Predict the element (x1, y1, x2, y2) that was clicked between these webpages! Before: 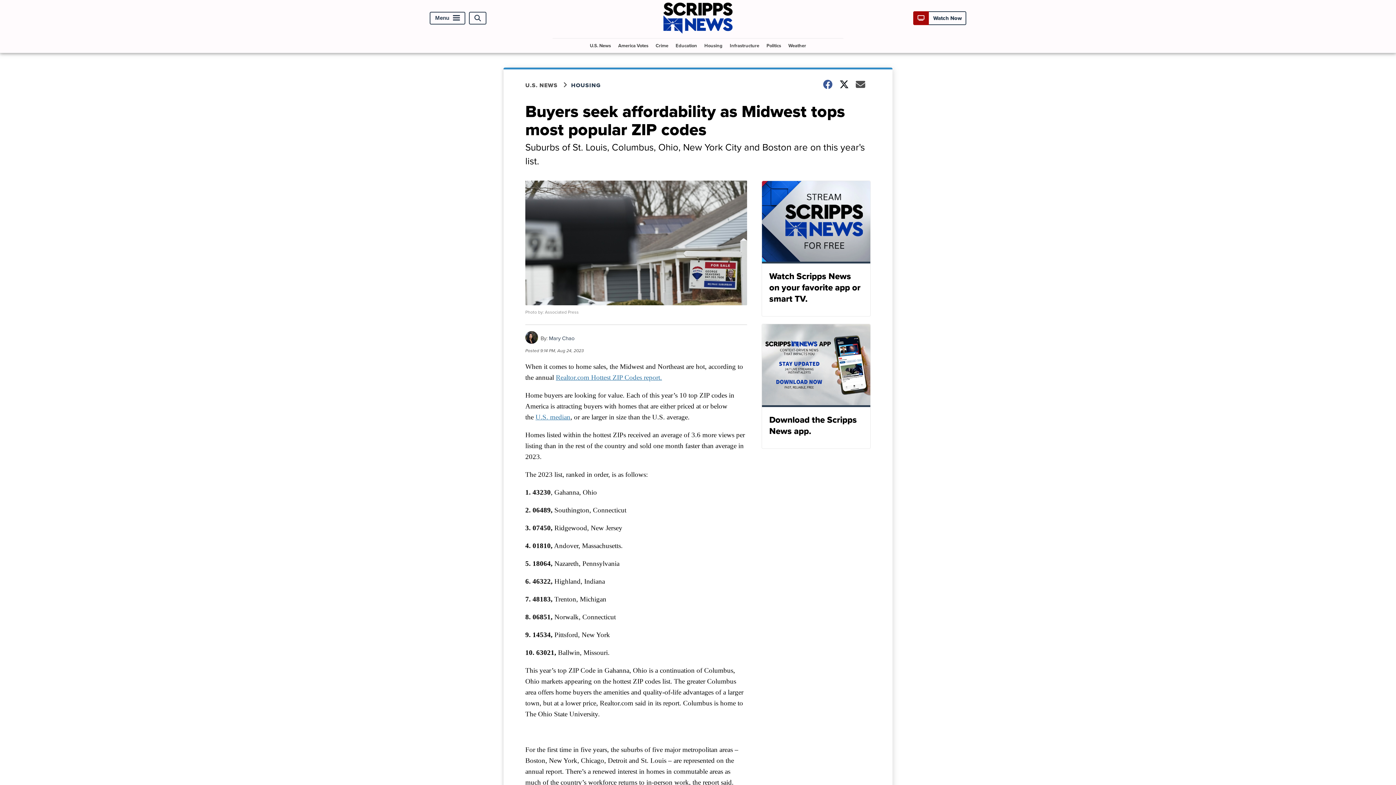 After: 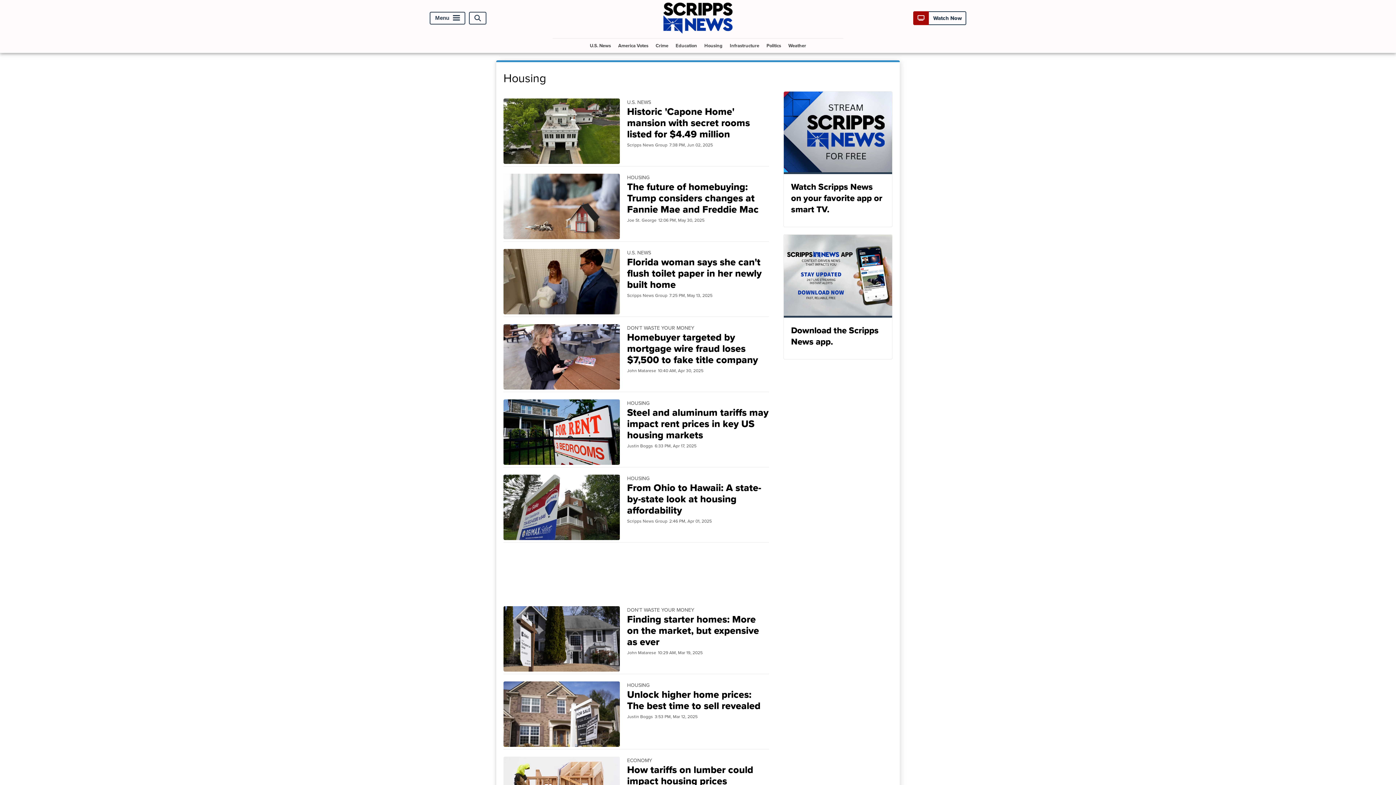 Action: bbox: (571, 81, 610, 89) label: HOUSING